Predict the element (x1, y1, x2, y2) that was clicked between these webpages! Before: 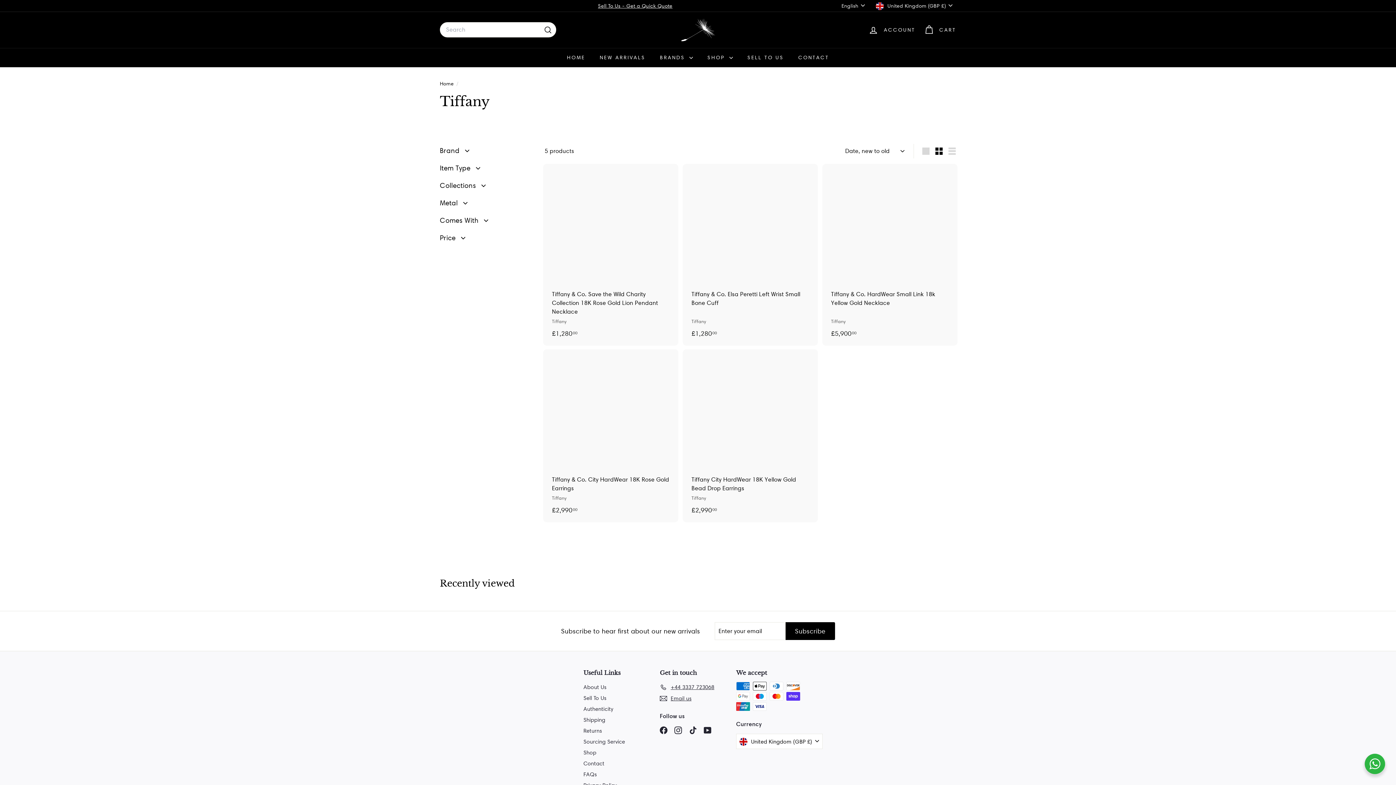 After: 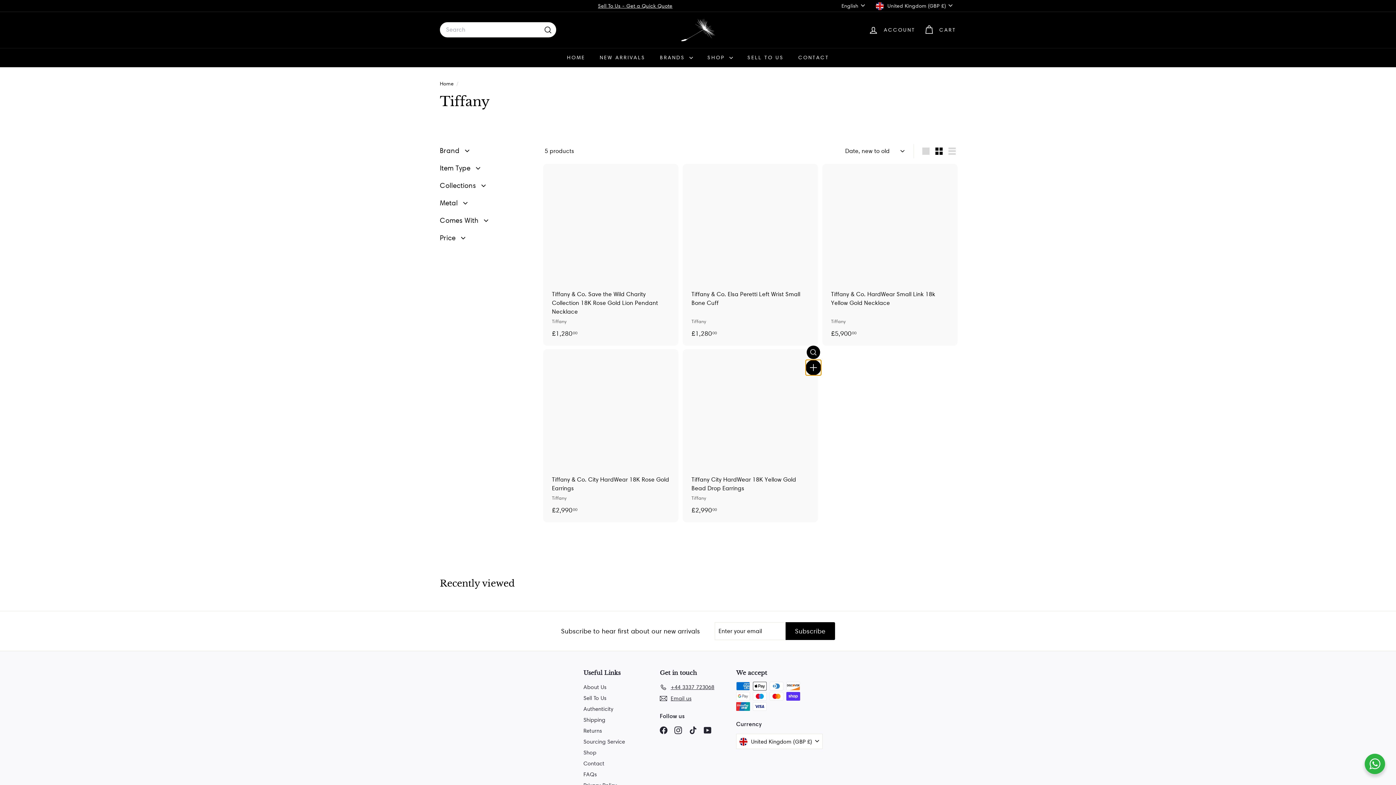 Action: label: Add to cart bbox: (806, 362, 820, 376)